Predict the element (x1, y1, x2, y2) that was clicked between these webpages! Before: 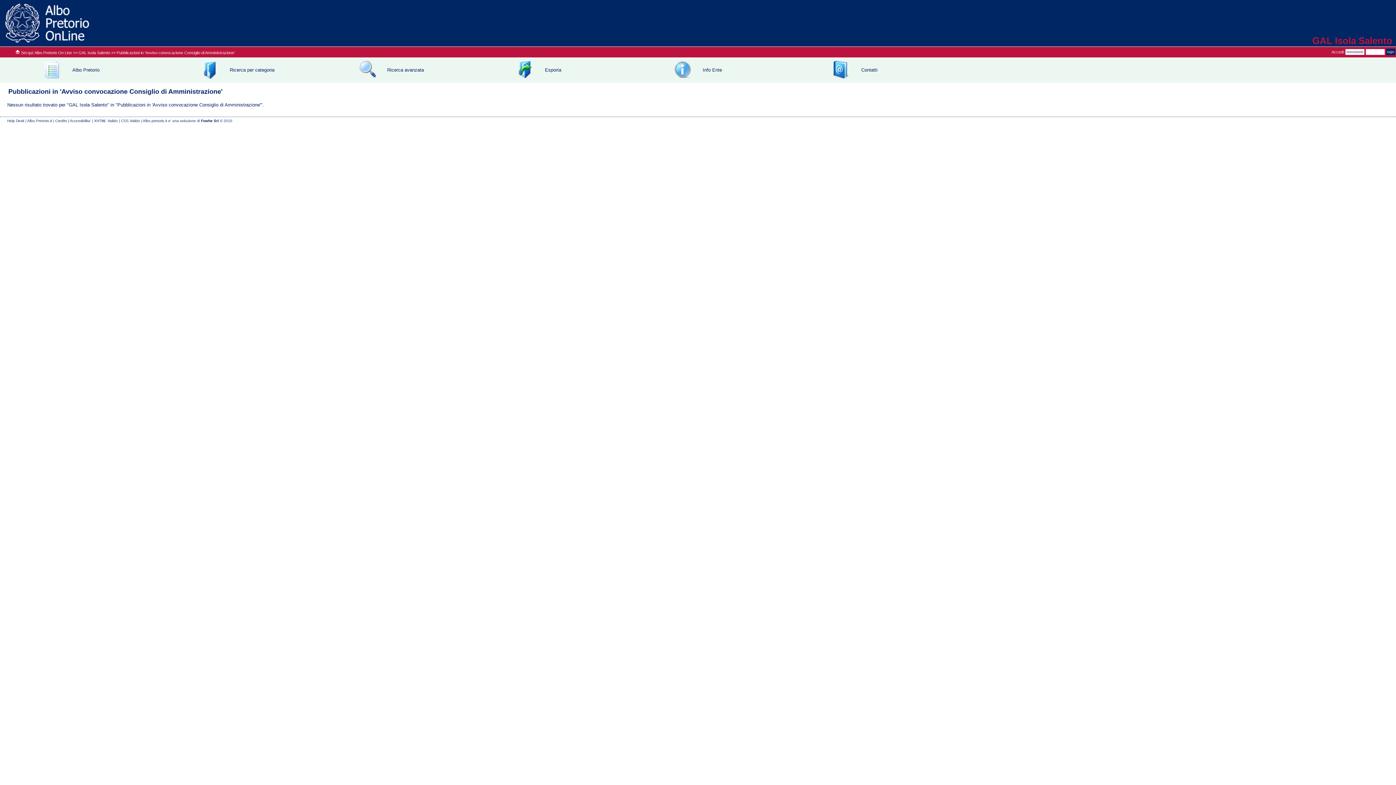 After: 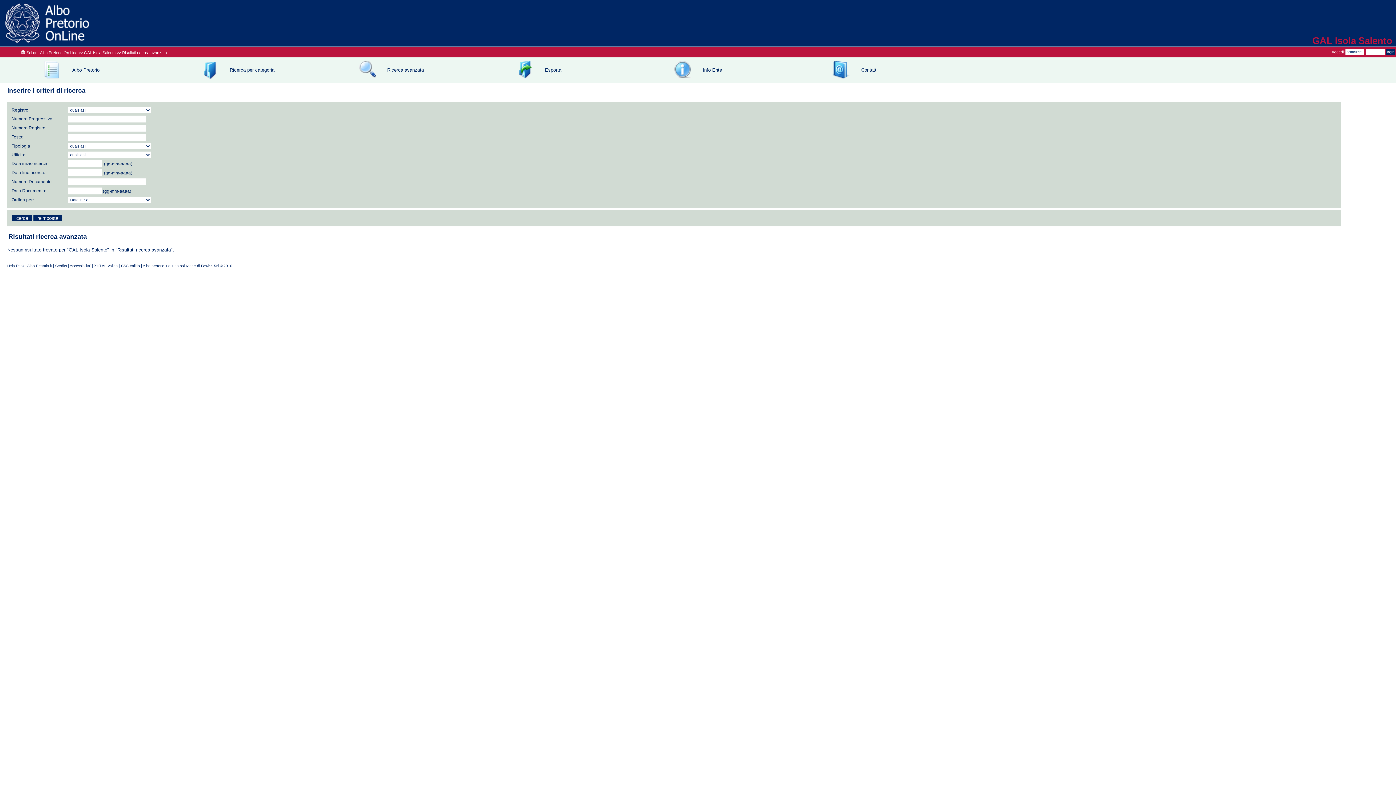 Action: bbox: (358, 75, 376, 79)